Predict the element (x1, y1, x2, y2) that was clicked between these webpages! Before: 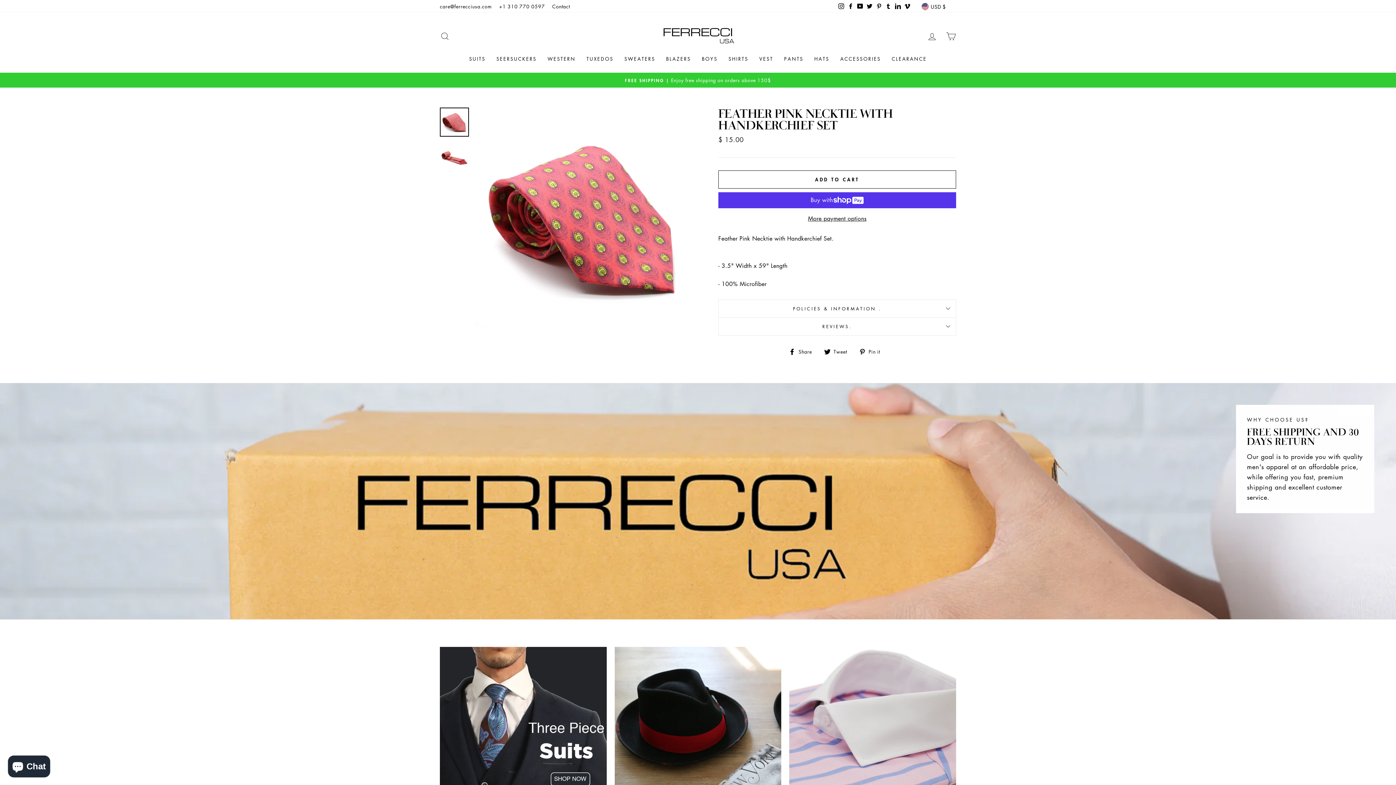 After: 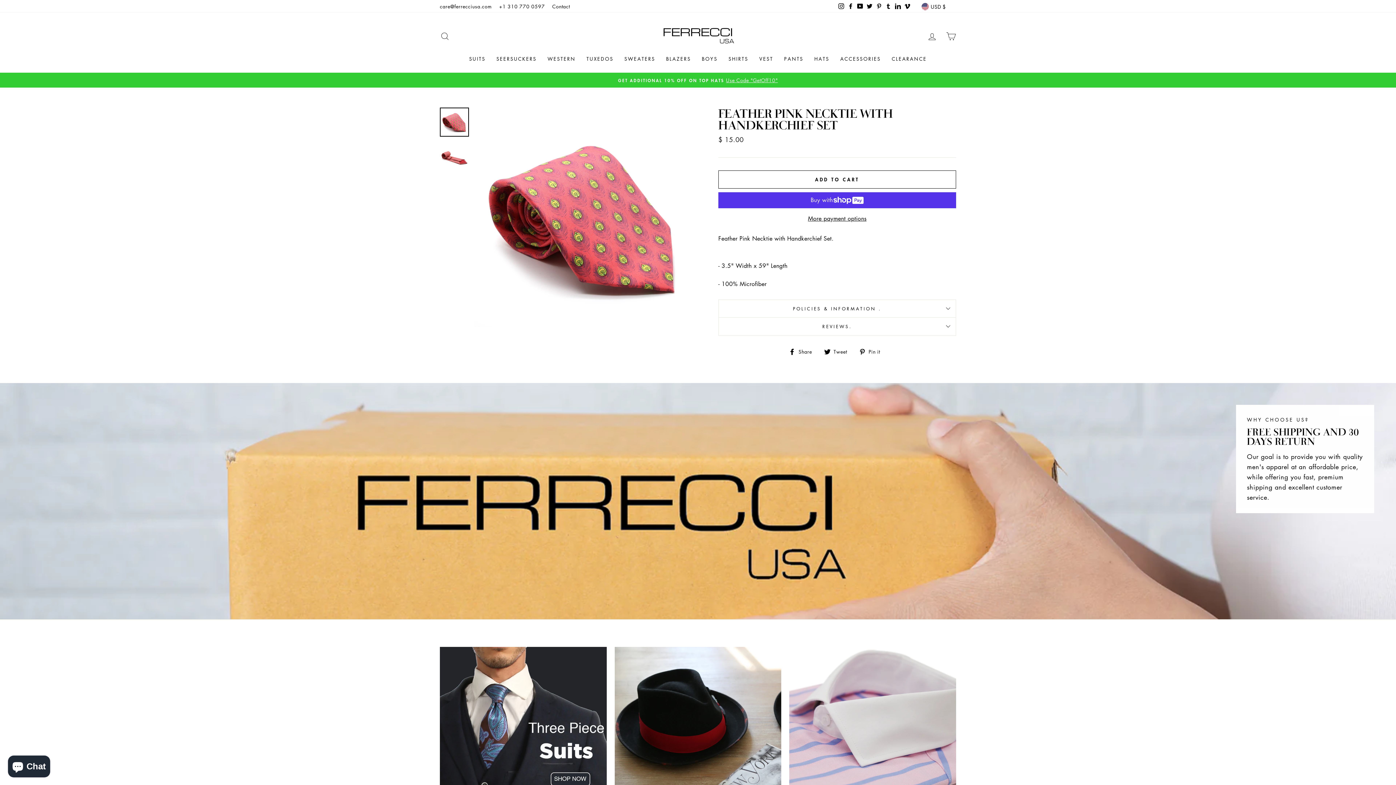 Action: label: LinkedIn bbox: (893, 0, 903, 11)